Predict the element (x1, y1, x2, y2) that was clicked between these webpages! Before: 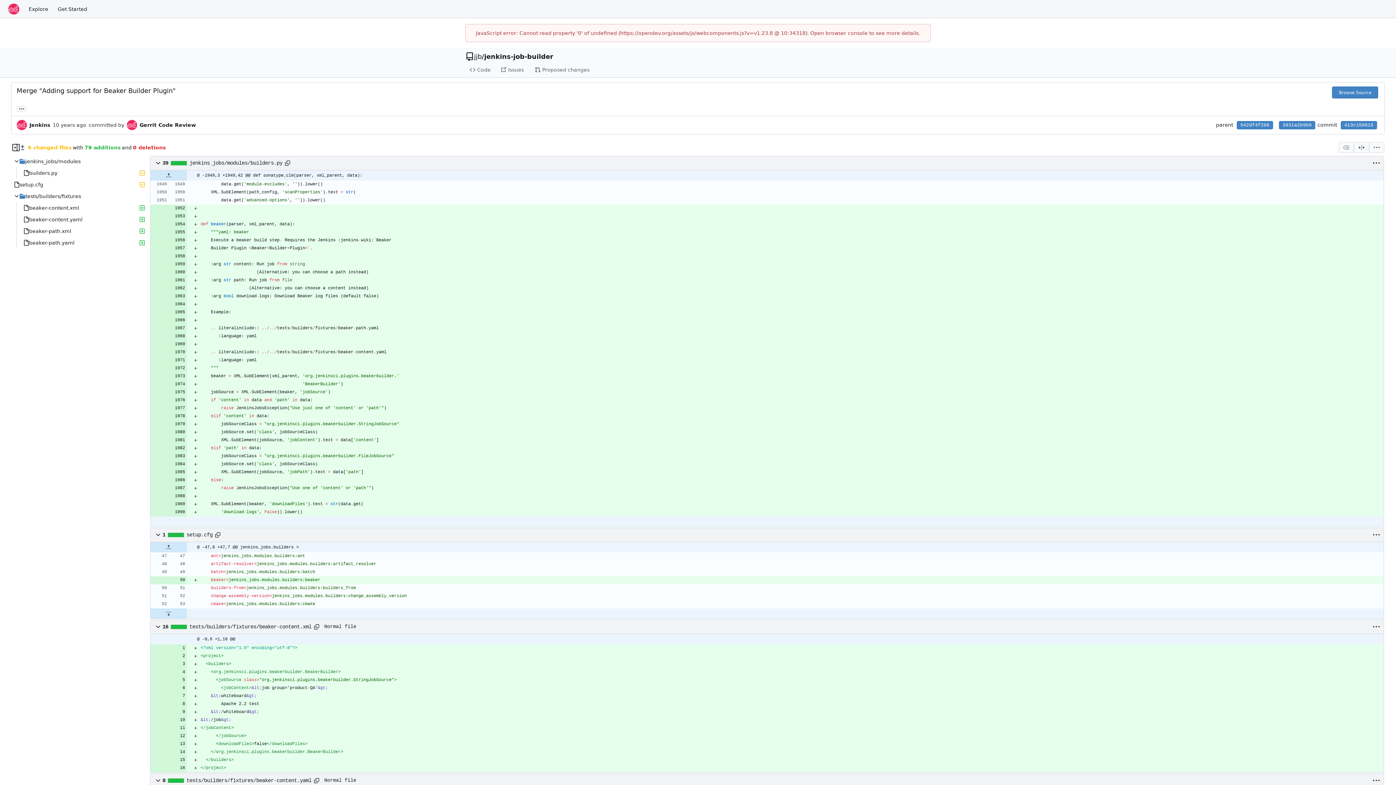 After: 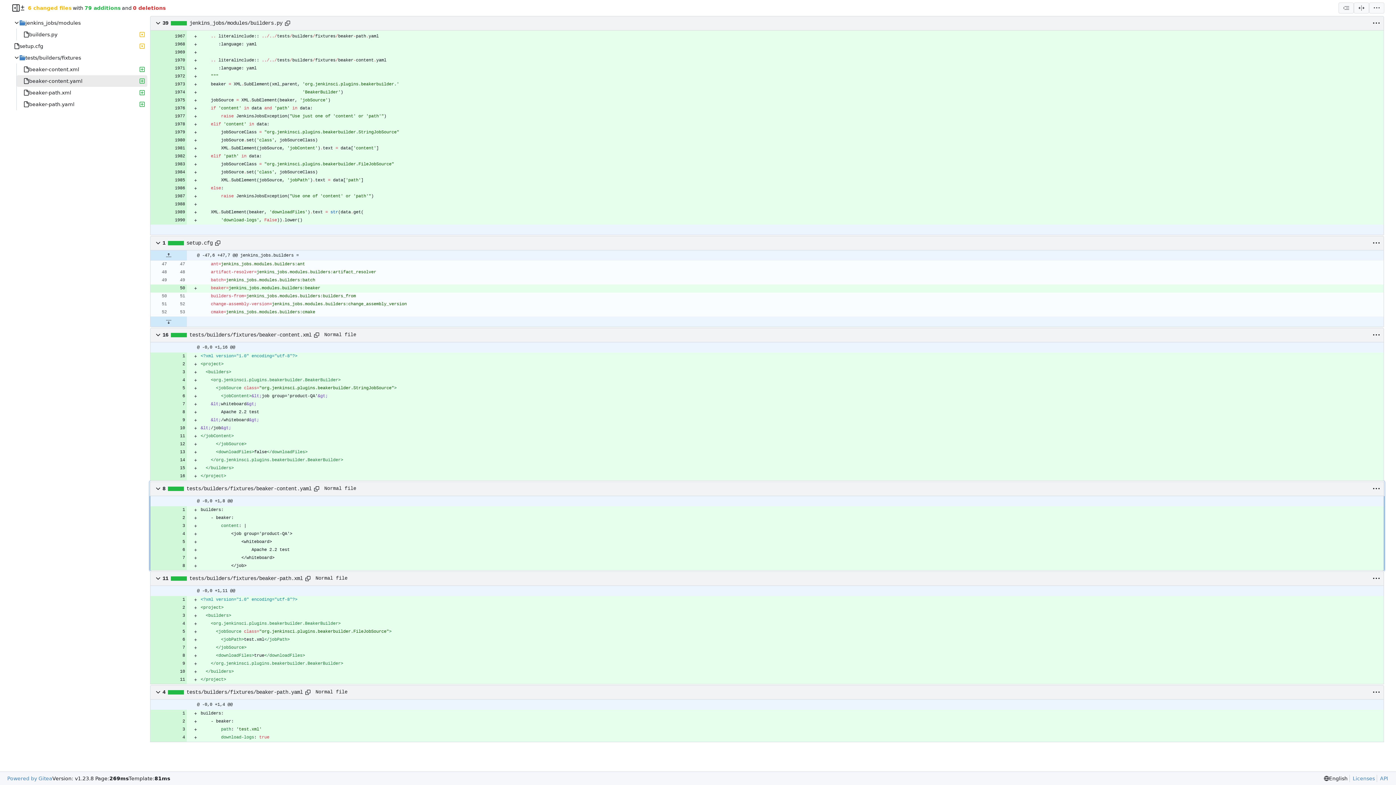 Action: label: beaker-content.yaml bbox: (16, 213, 147, 225)